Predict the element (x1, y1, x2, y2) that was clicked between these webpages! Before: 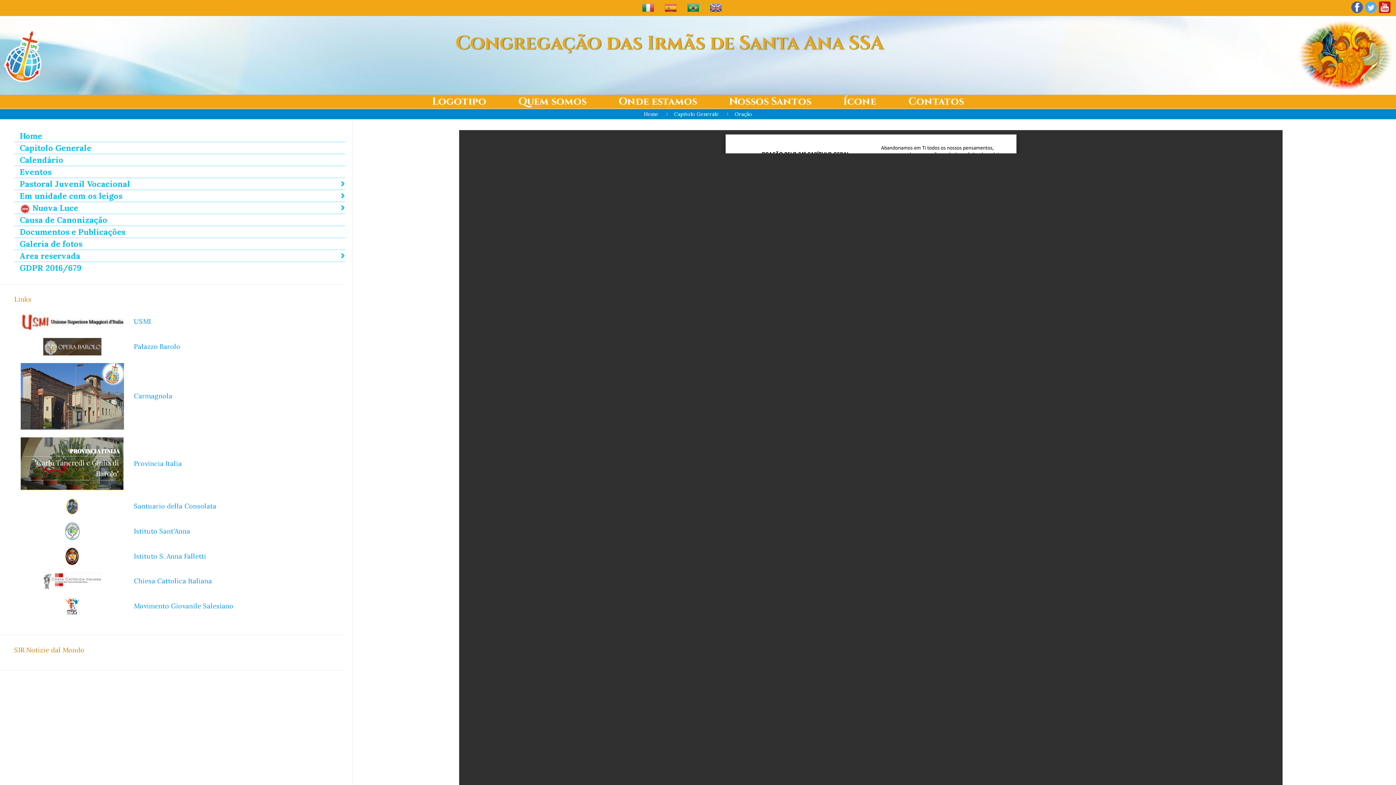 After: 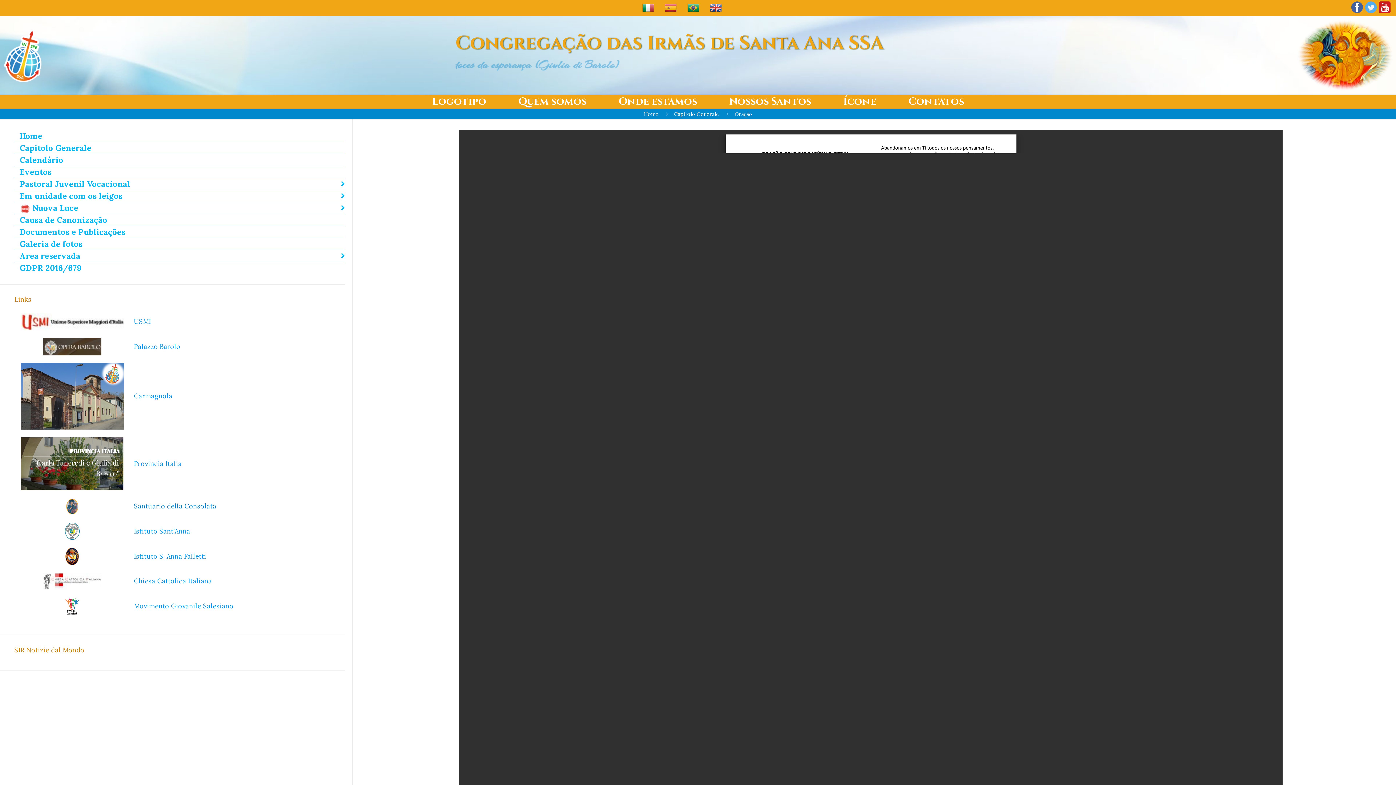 Action: label: Santuario della Consolata bbox: (133, 502, 216, 510)